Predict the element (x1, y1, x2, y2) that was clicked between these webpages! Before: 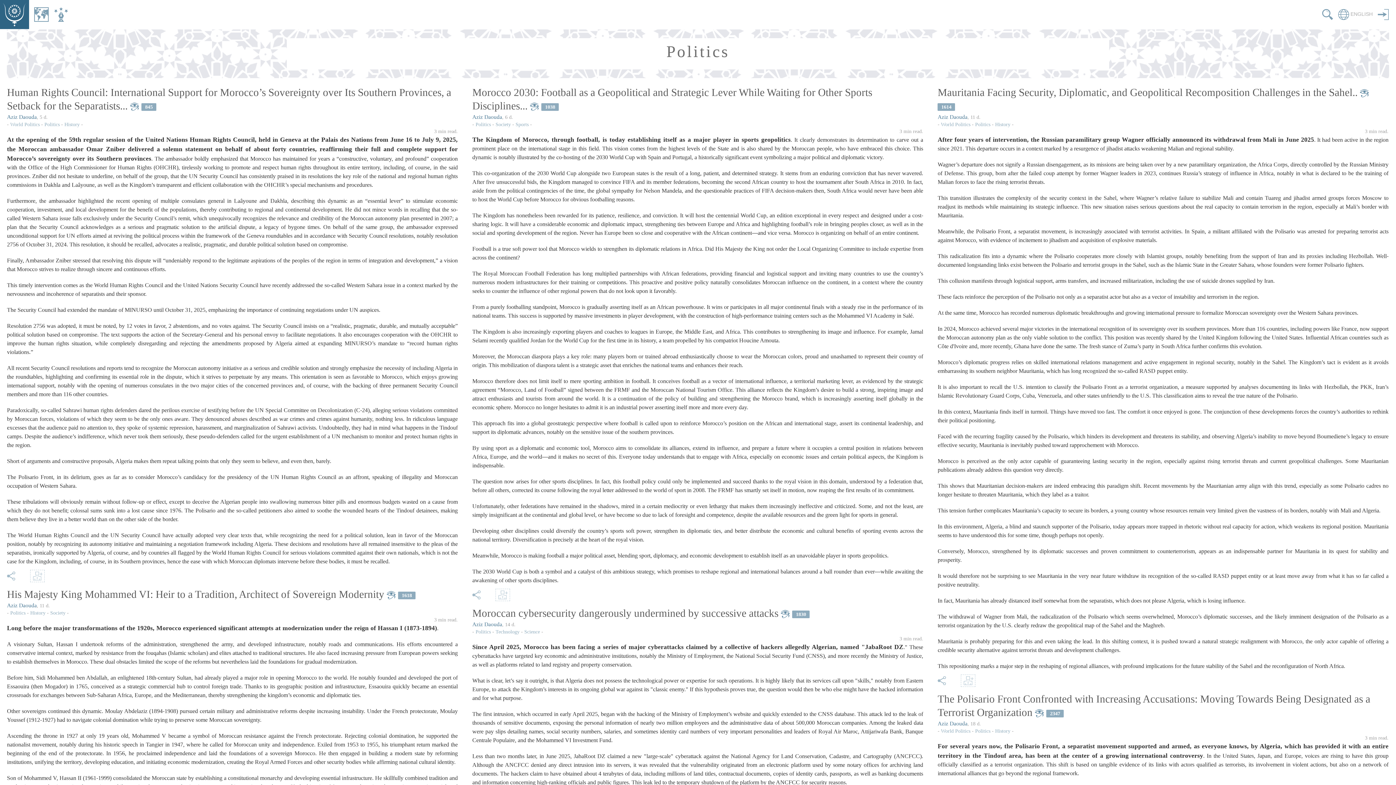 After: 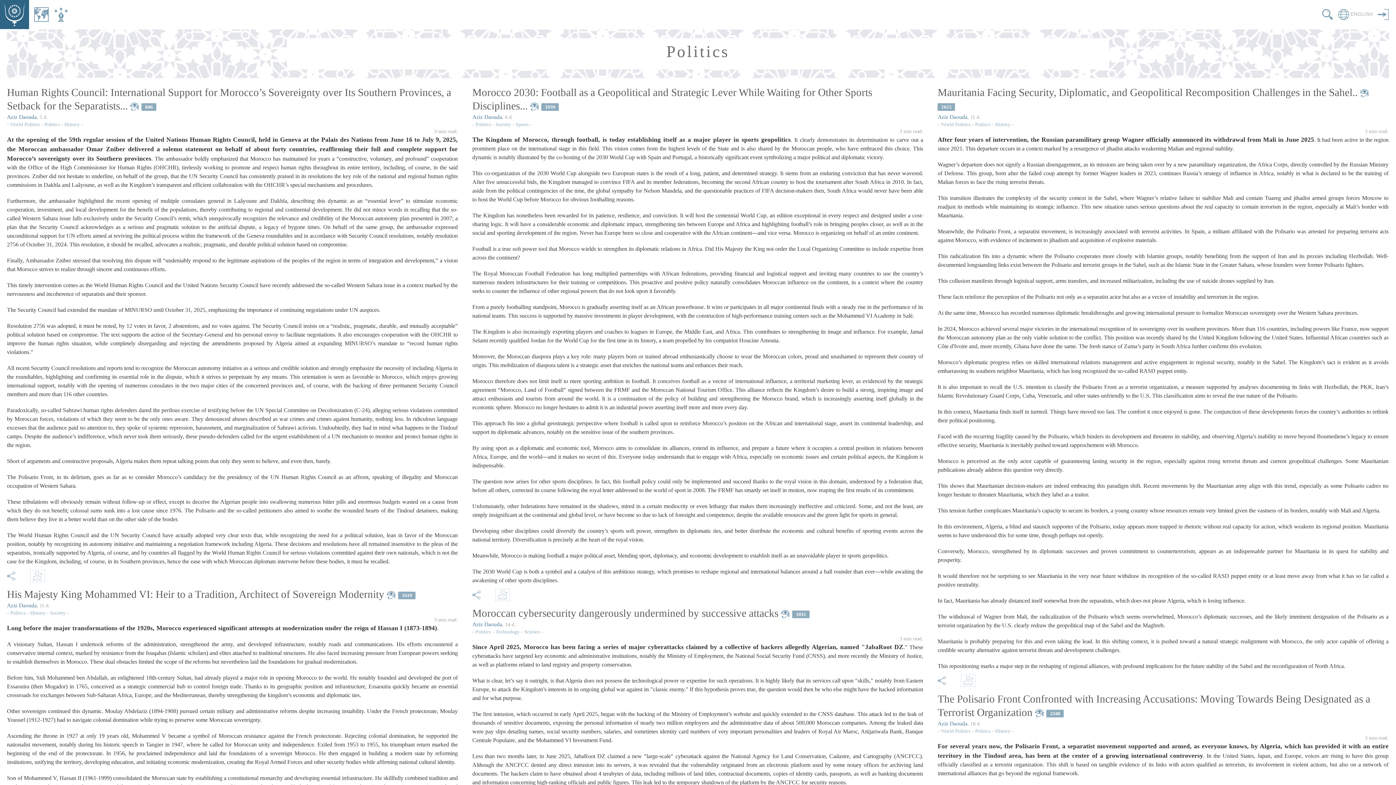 Action: bbox: (975, 121, 992, 127) label: Politics 